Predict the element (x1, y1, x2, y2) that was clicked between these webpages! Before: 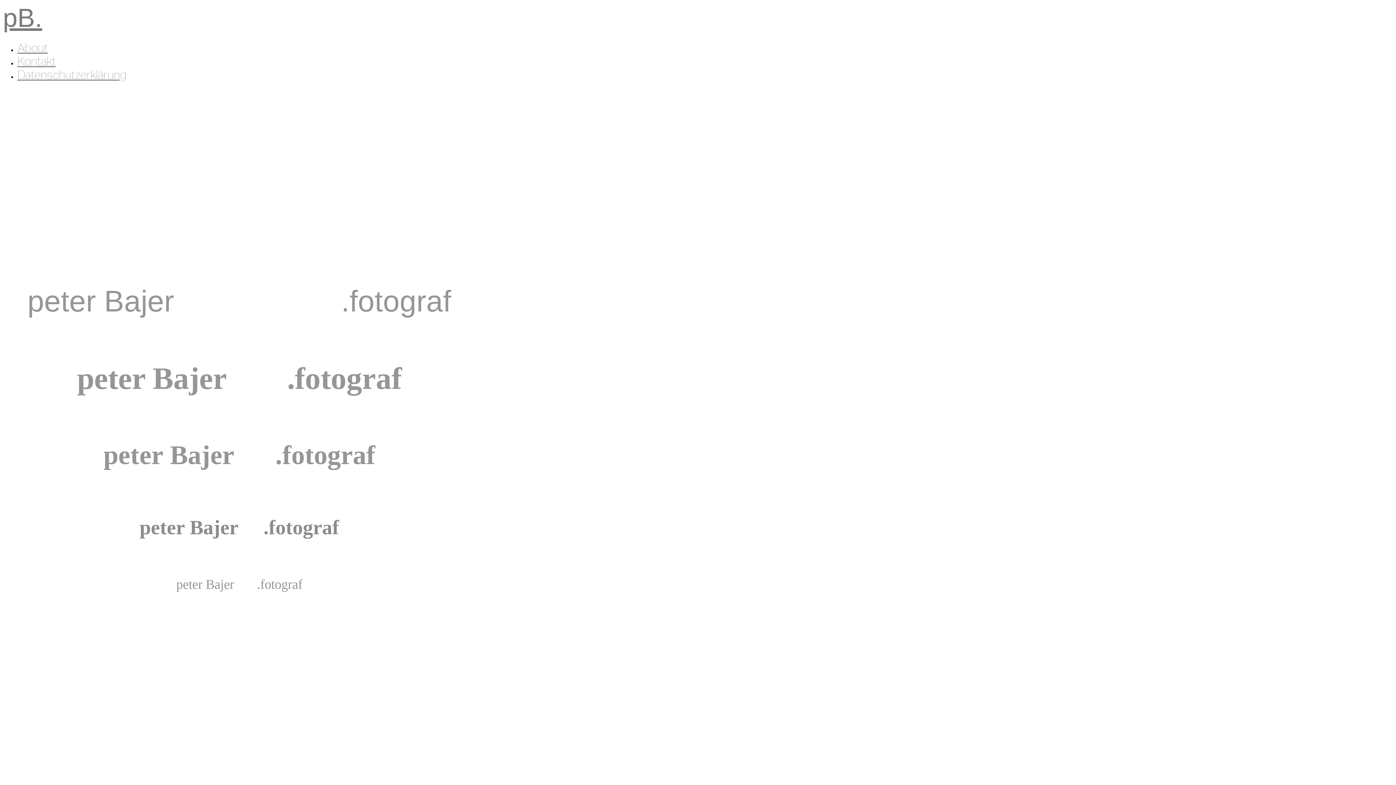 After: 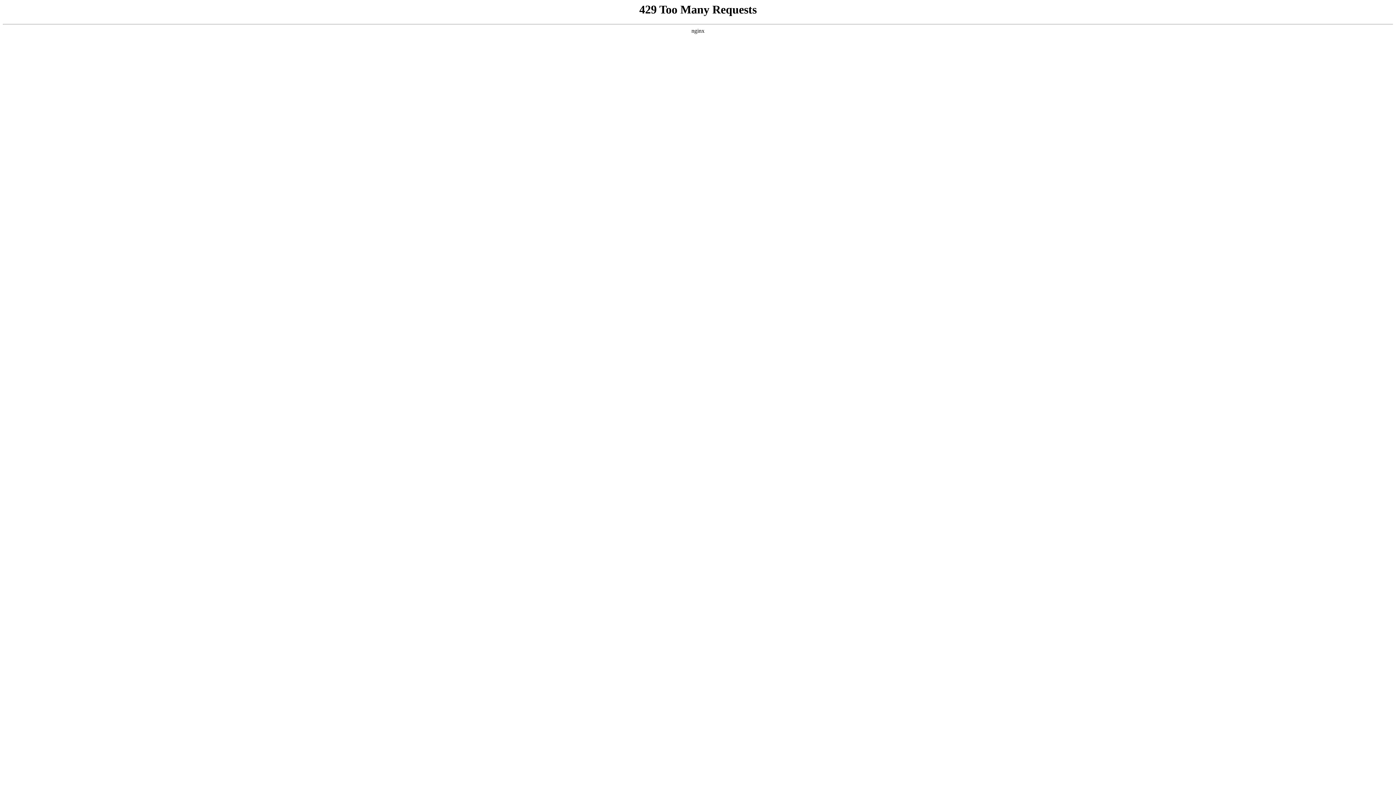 Action: label: pB. bbox: (2, 3, 42, 32)